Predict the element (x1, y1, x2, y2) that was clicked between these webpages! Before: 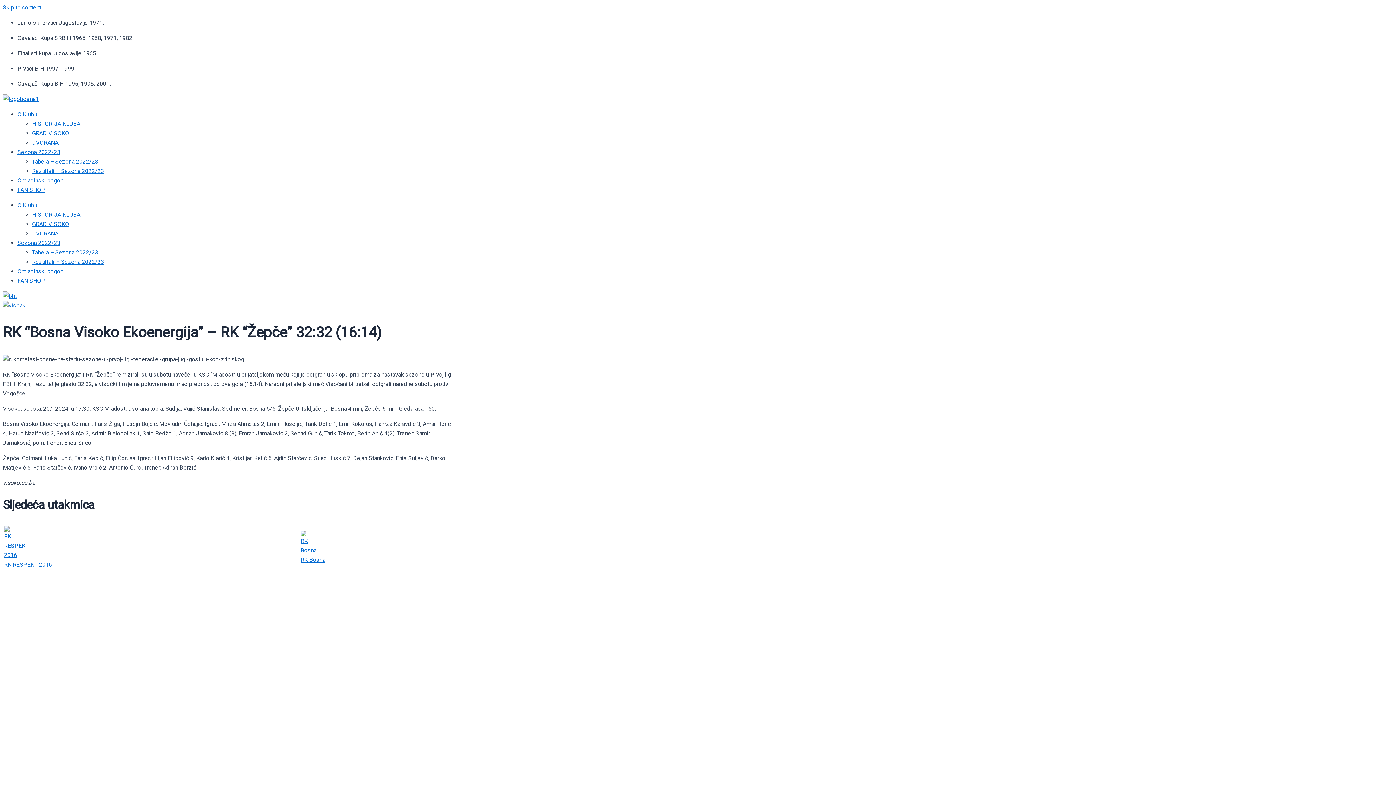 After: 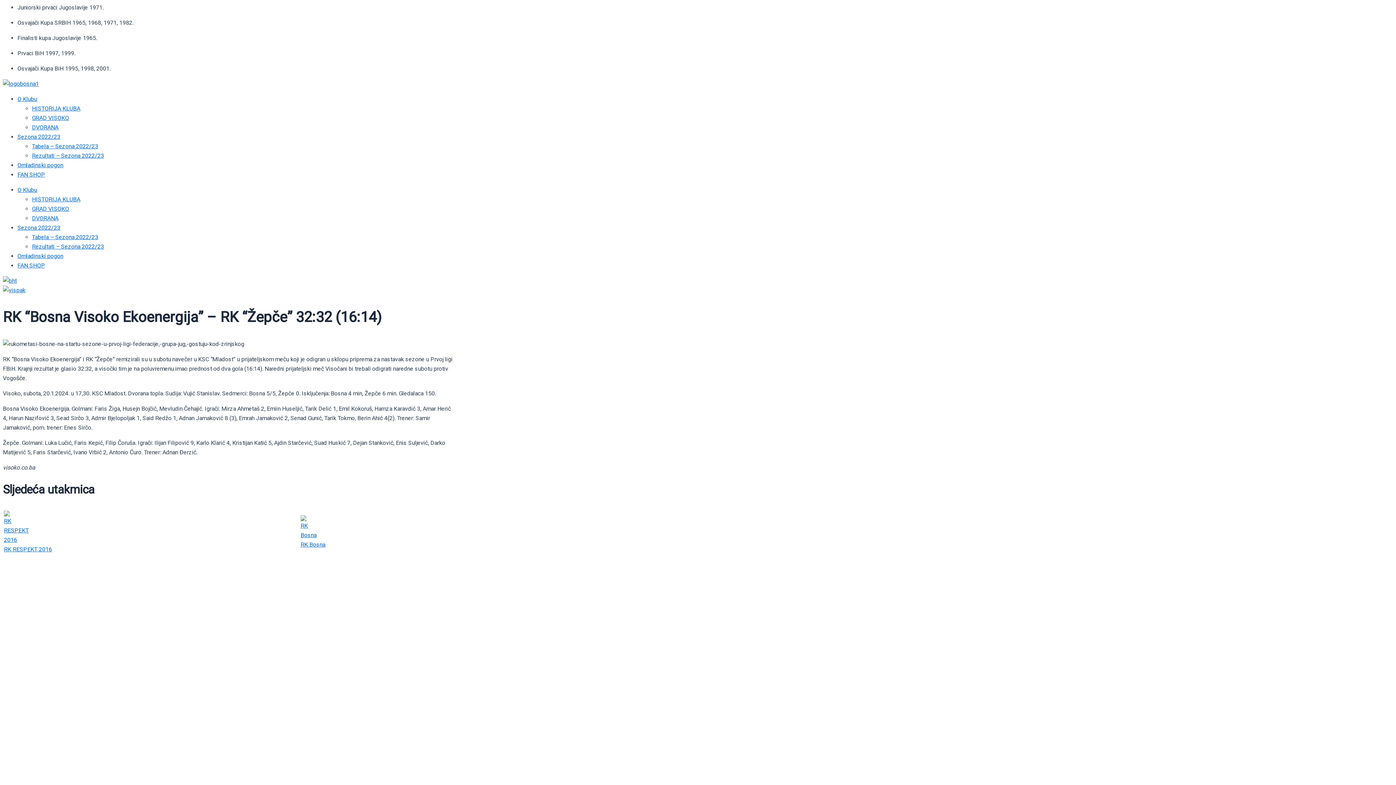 Action: label: Skip to content bbox: (2, 4, 41, 10)